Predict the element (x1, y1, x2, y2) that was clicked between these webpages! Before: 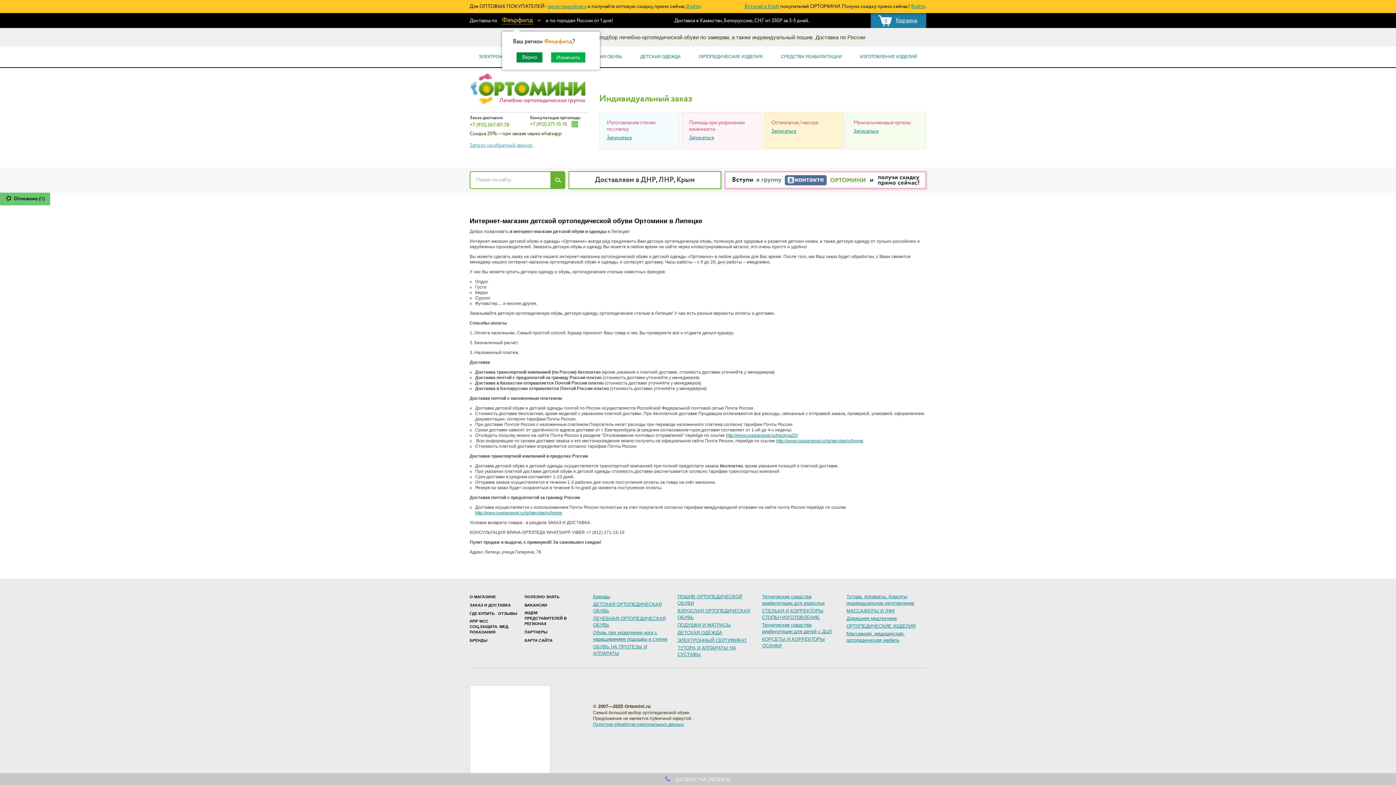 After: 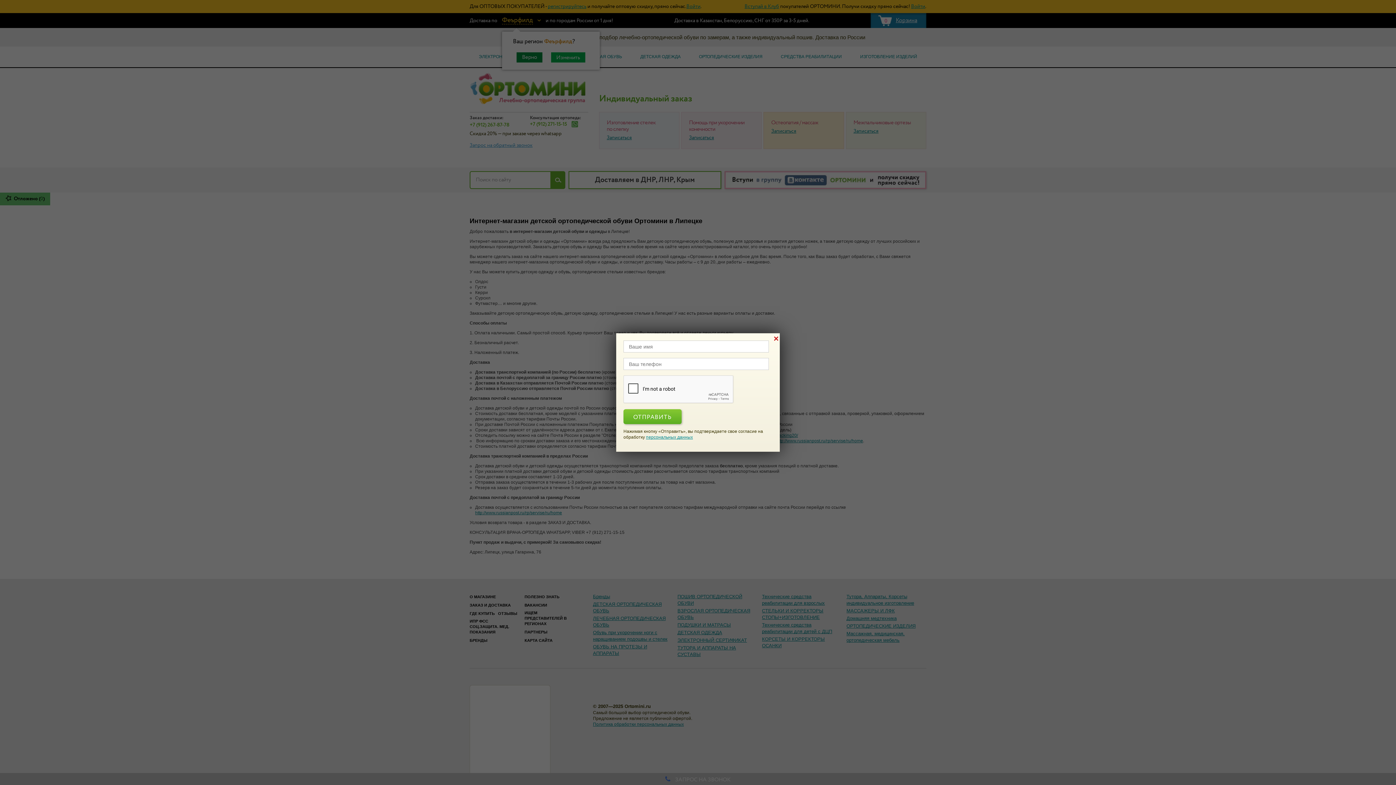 Action: label: Запрос на обратный звонок bbox: (469, 143, 588, 148)